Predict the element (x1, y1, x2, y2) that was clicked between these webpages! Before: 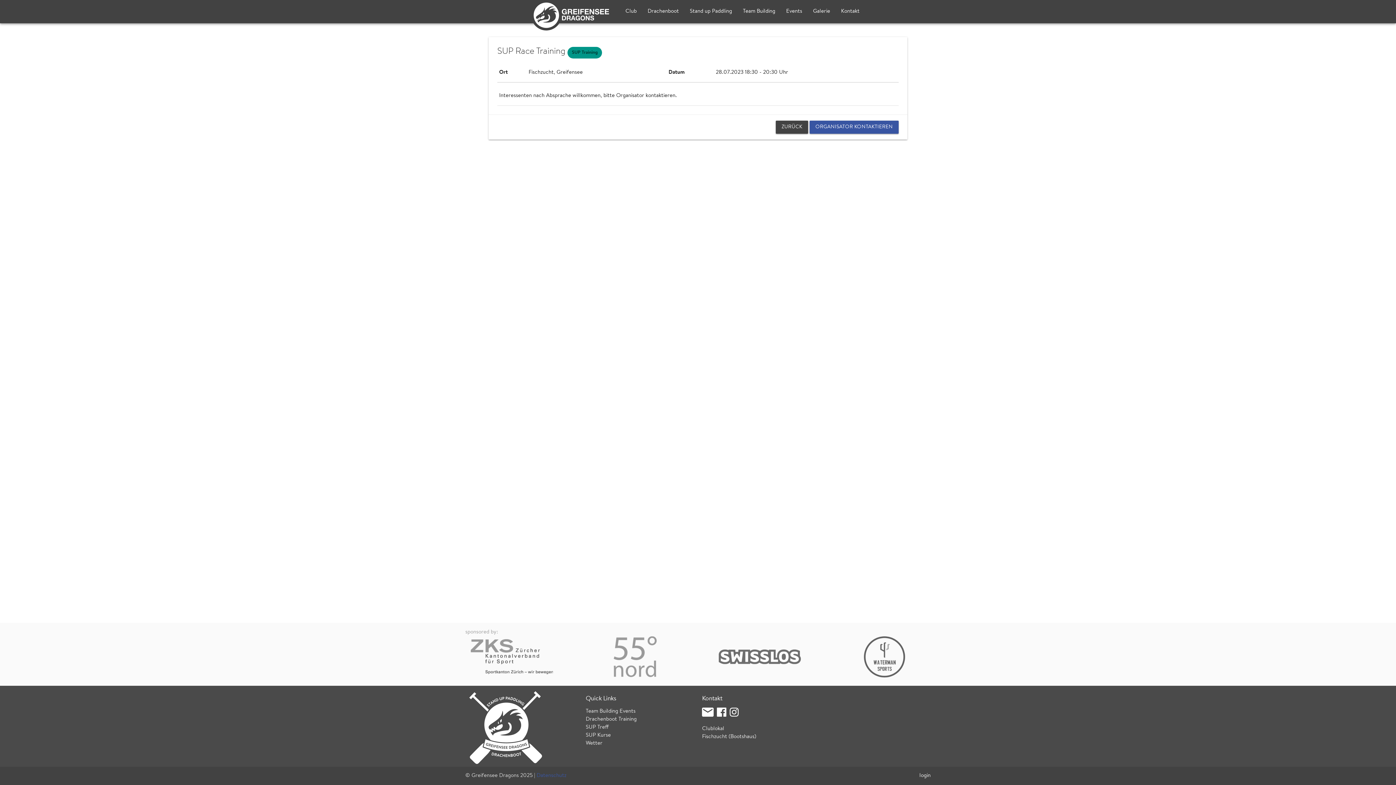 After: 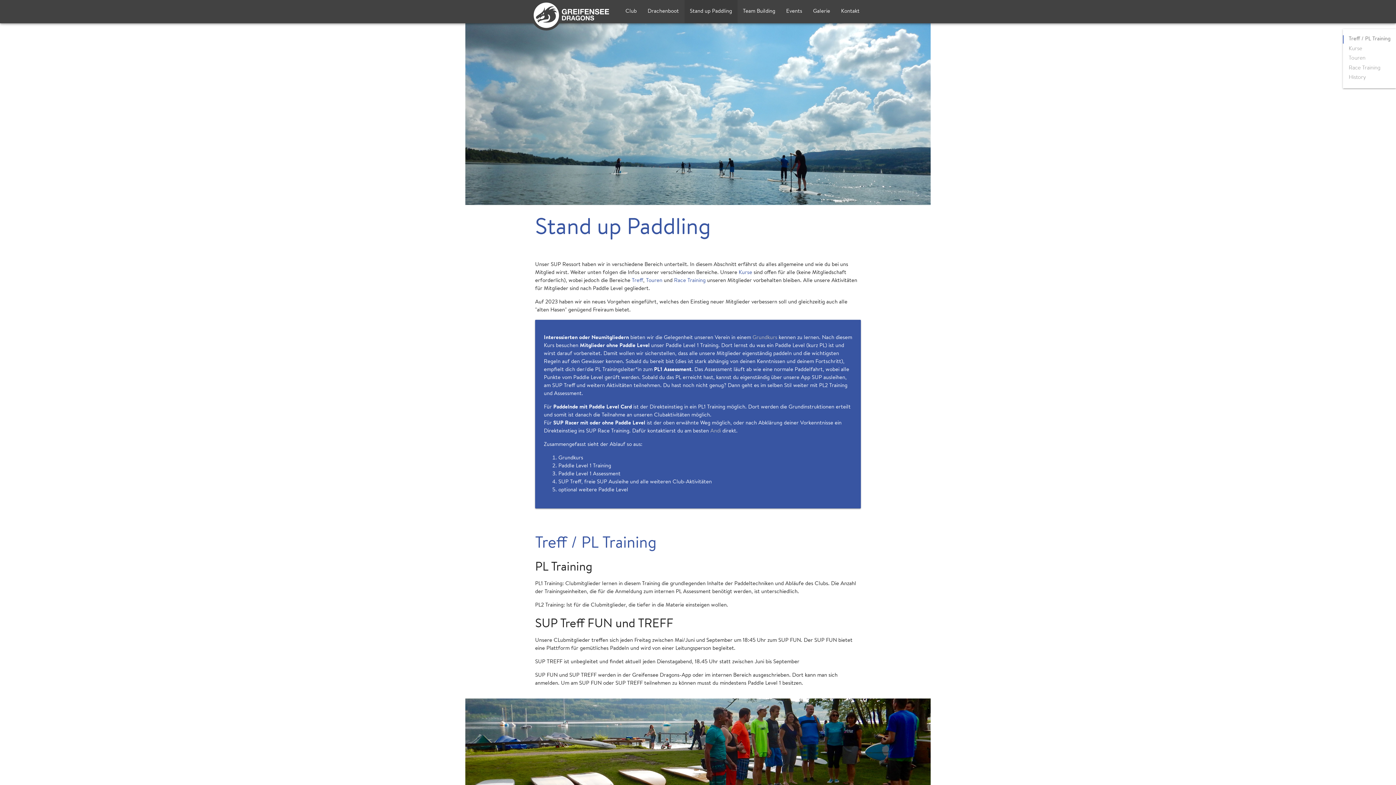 Action: bbox: (684, 0, 737, 23) label: Stand up Paddling